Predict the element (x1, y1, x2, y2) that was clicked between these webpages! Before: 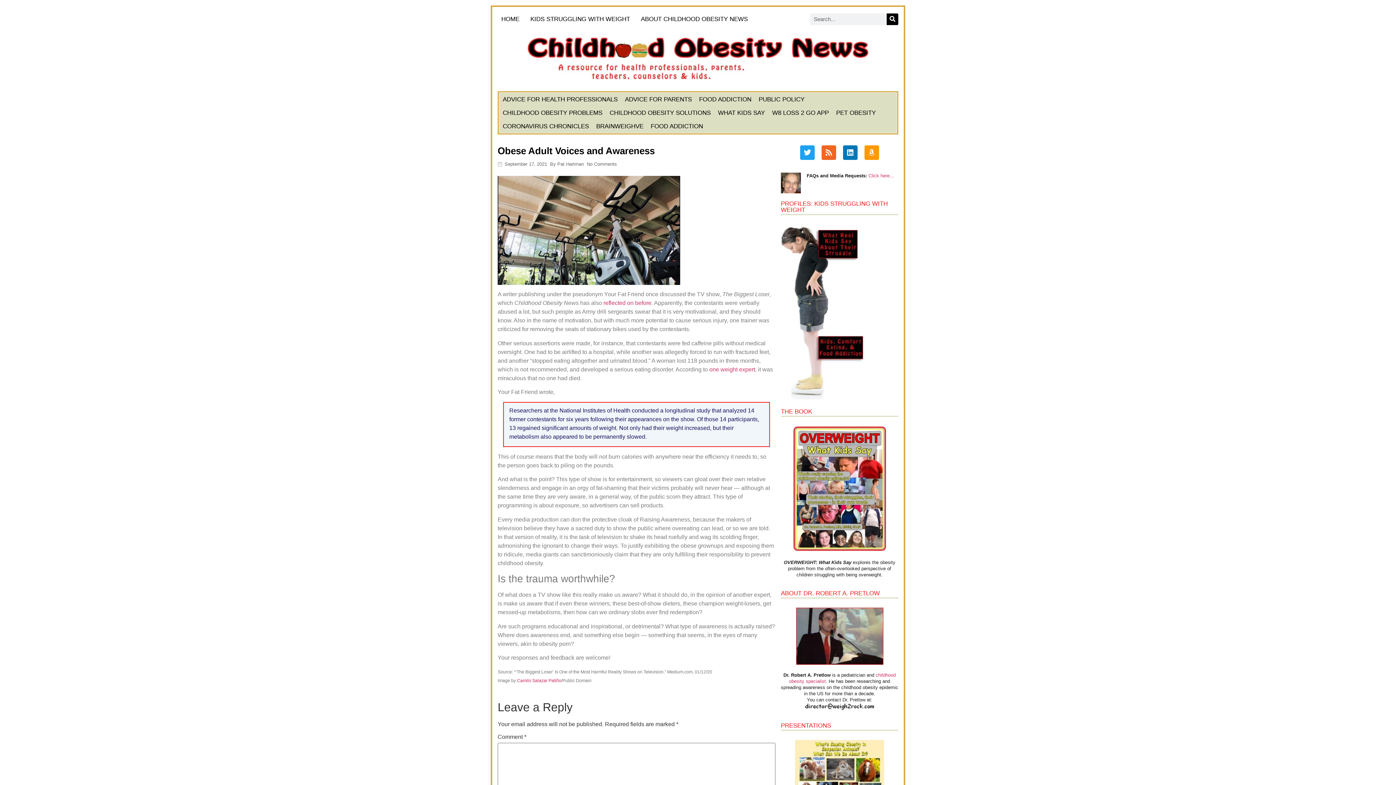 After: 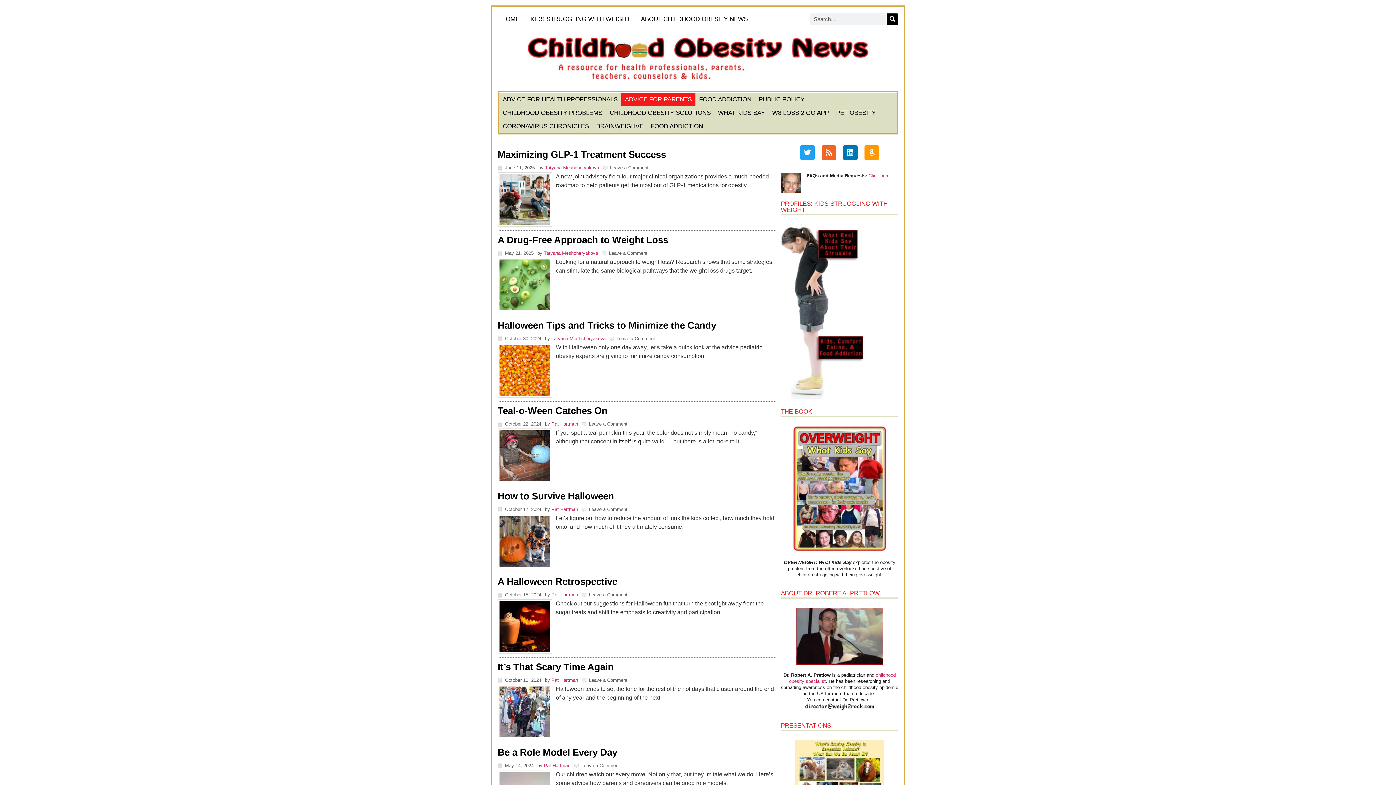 Action: label: ADVICE FOR PARENTS bbox: (621, 92, 695, 106)